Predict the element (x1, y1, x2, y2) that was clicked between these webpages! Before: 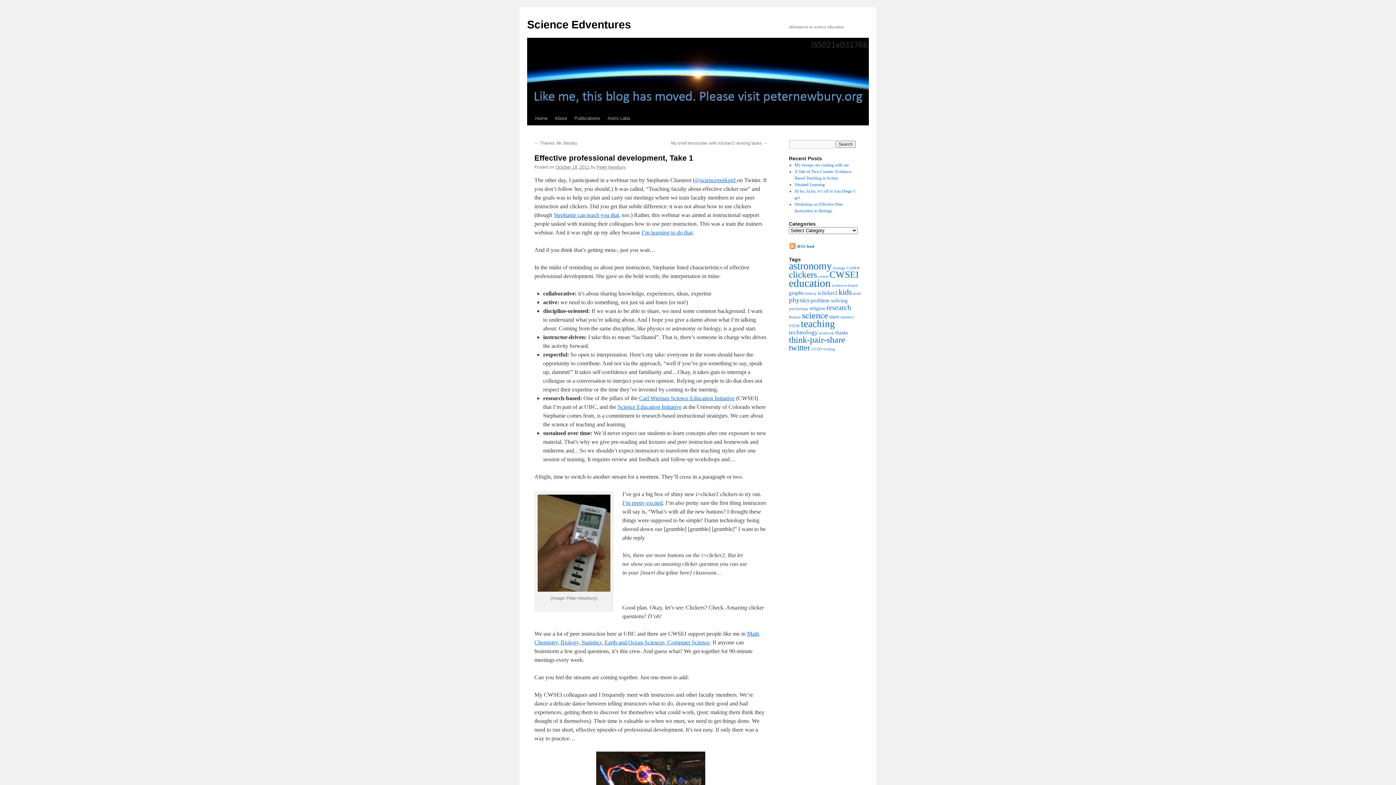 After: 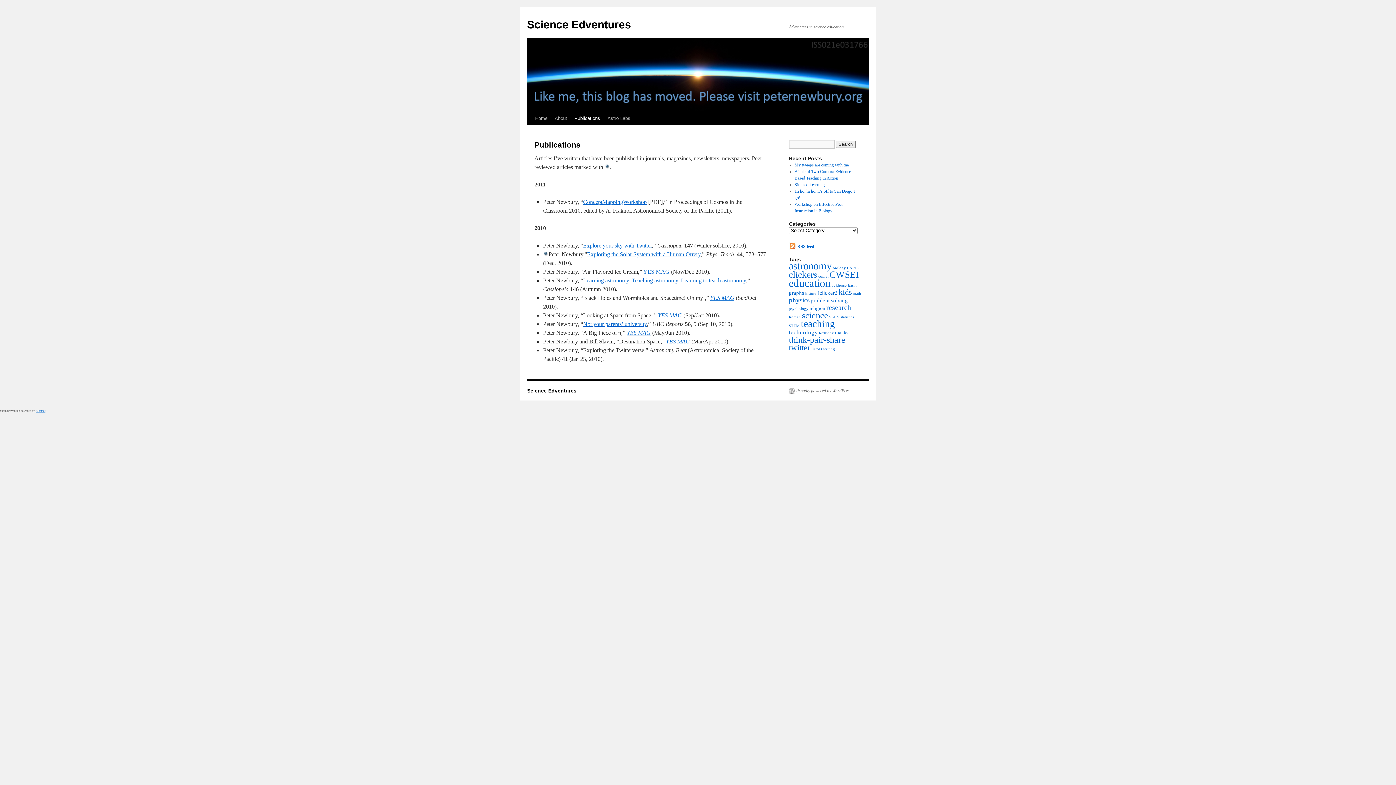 Action: label: Publications bbox: (570, 111, 604, 125)